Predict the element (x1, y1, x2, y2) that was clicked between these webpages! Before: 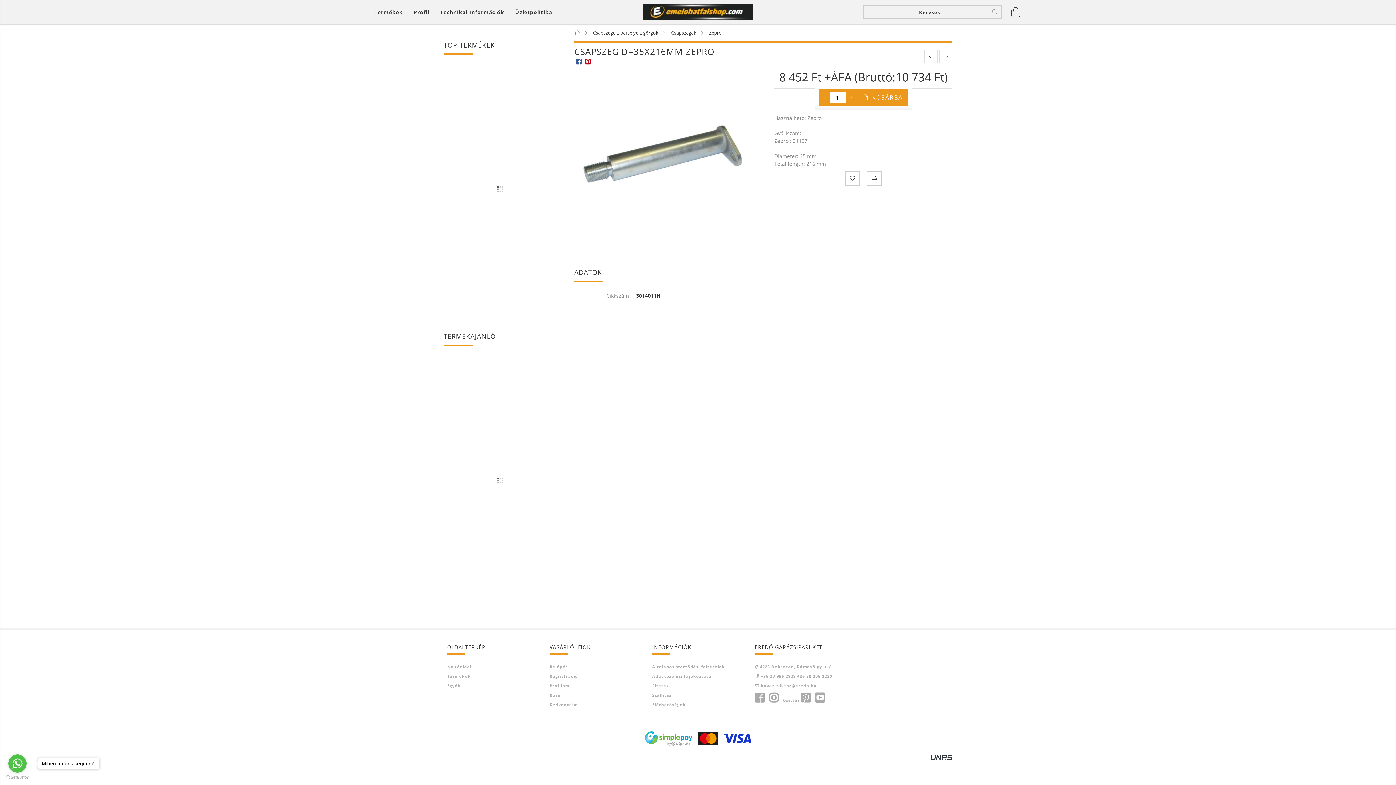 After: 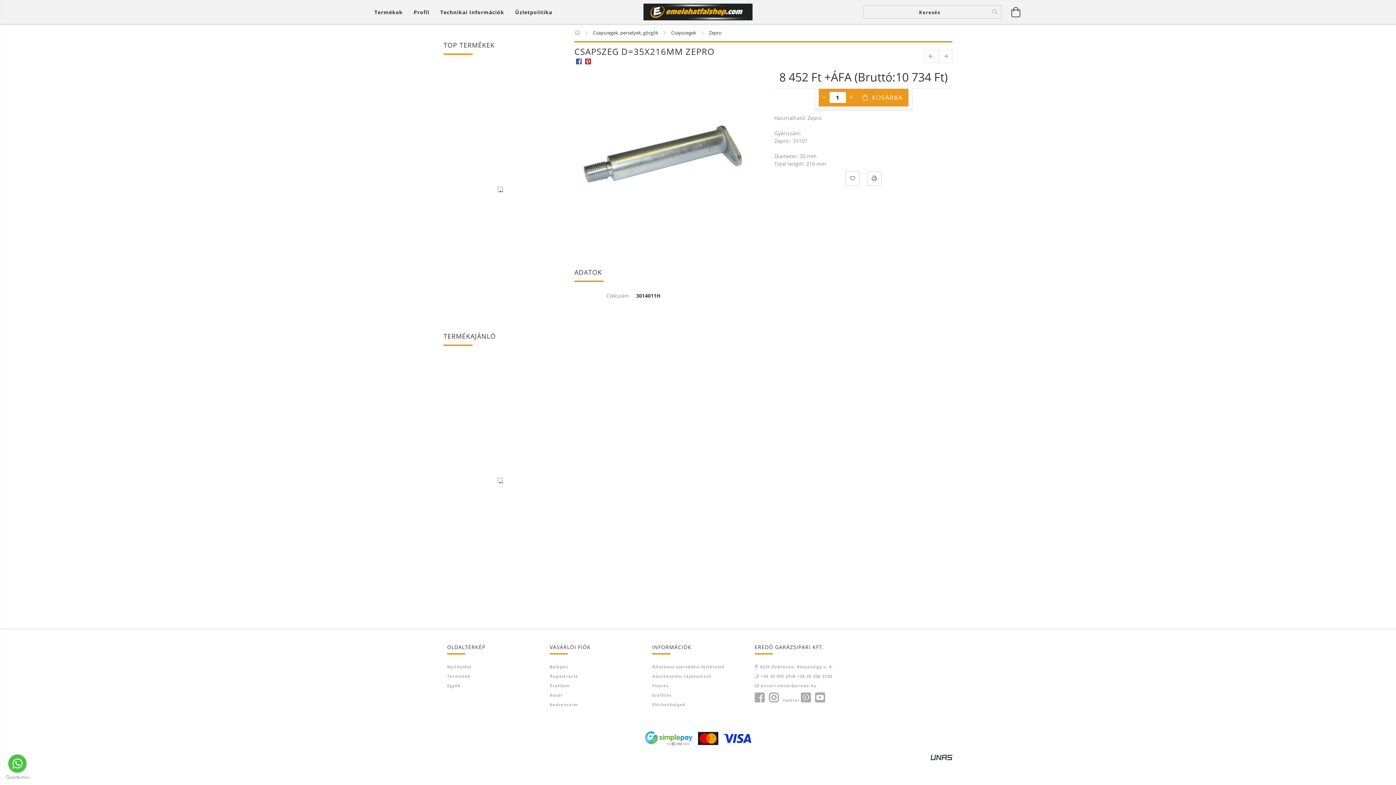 Action: bbox: (8, 754, 26, 773) label: Go to whatsapp